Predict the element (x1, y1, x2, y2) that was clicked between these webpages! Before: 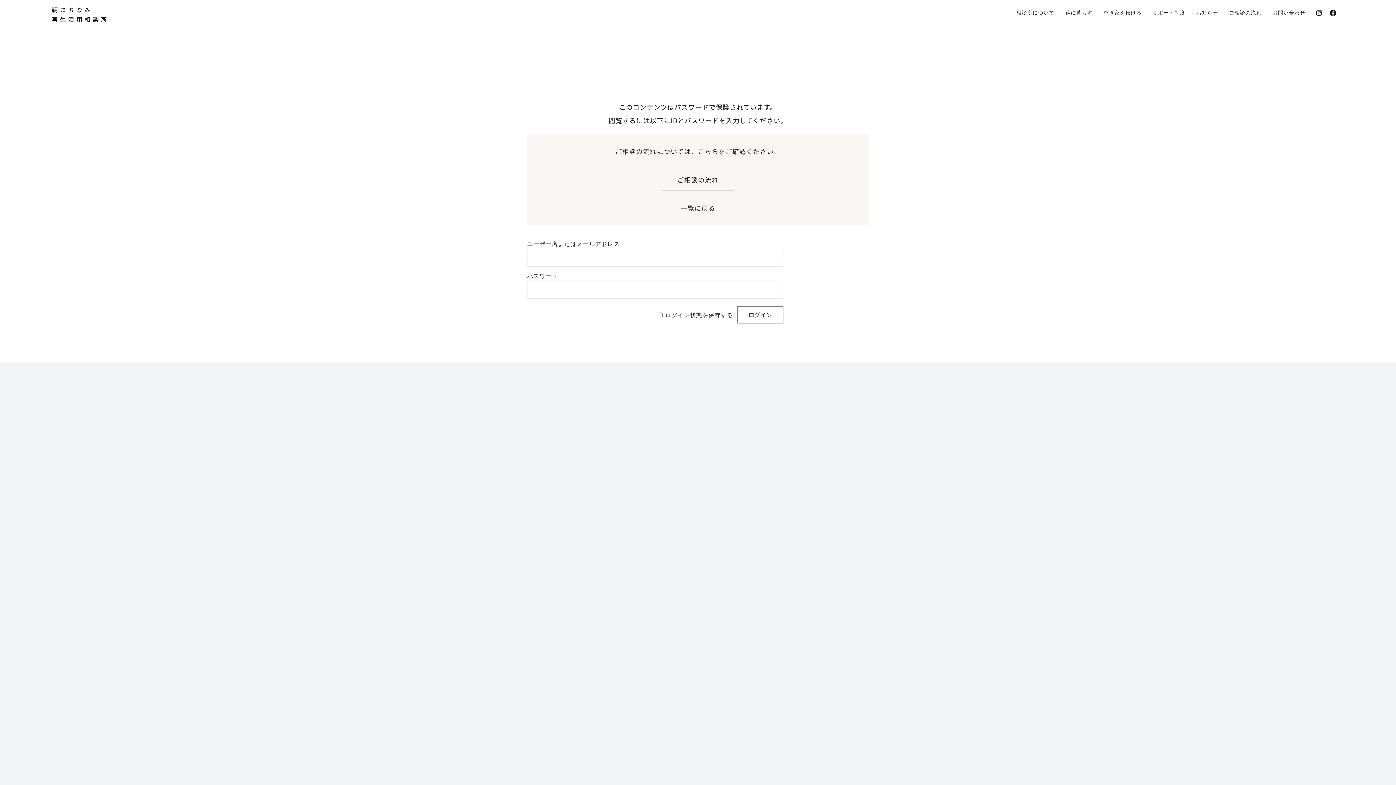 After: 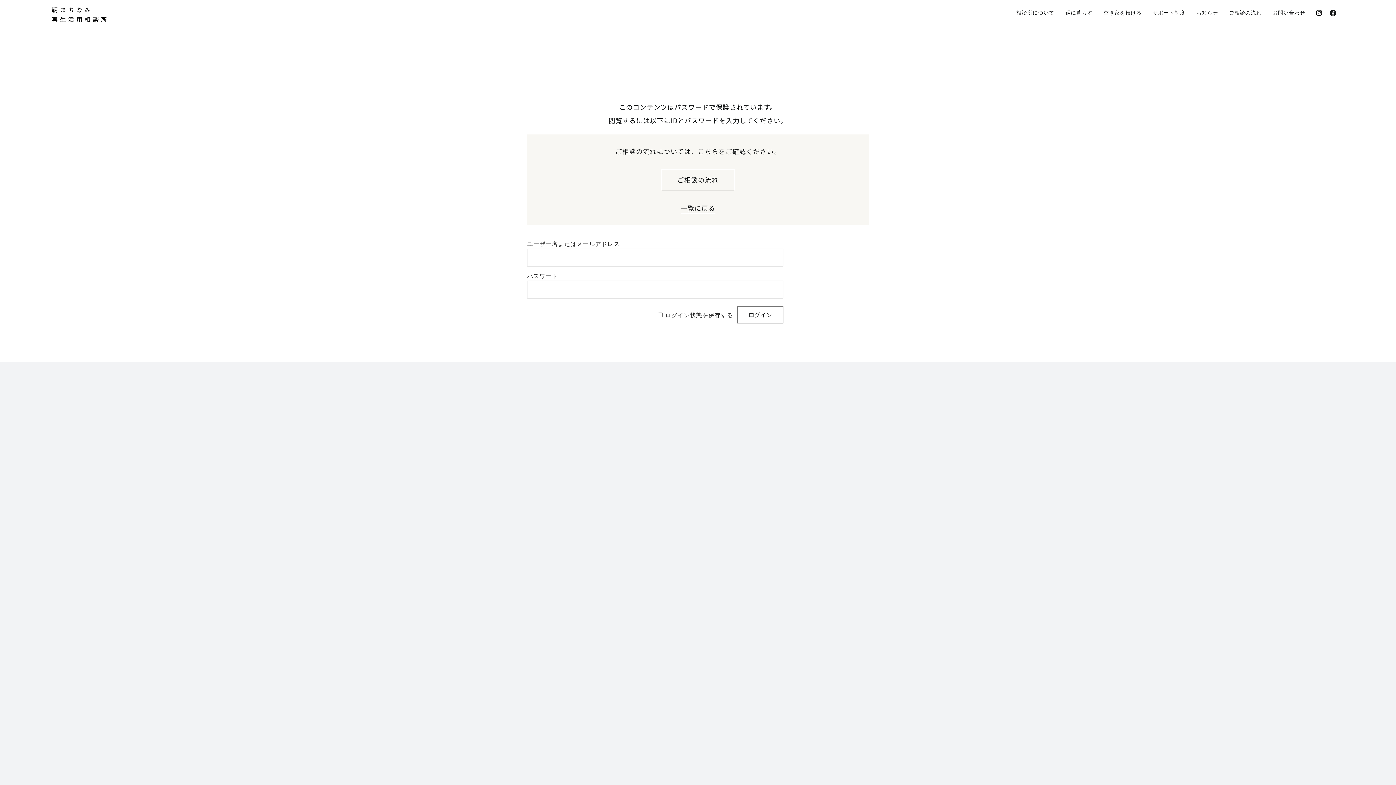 Action: bbox: (1316, 0, 1322, 25)